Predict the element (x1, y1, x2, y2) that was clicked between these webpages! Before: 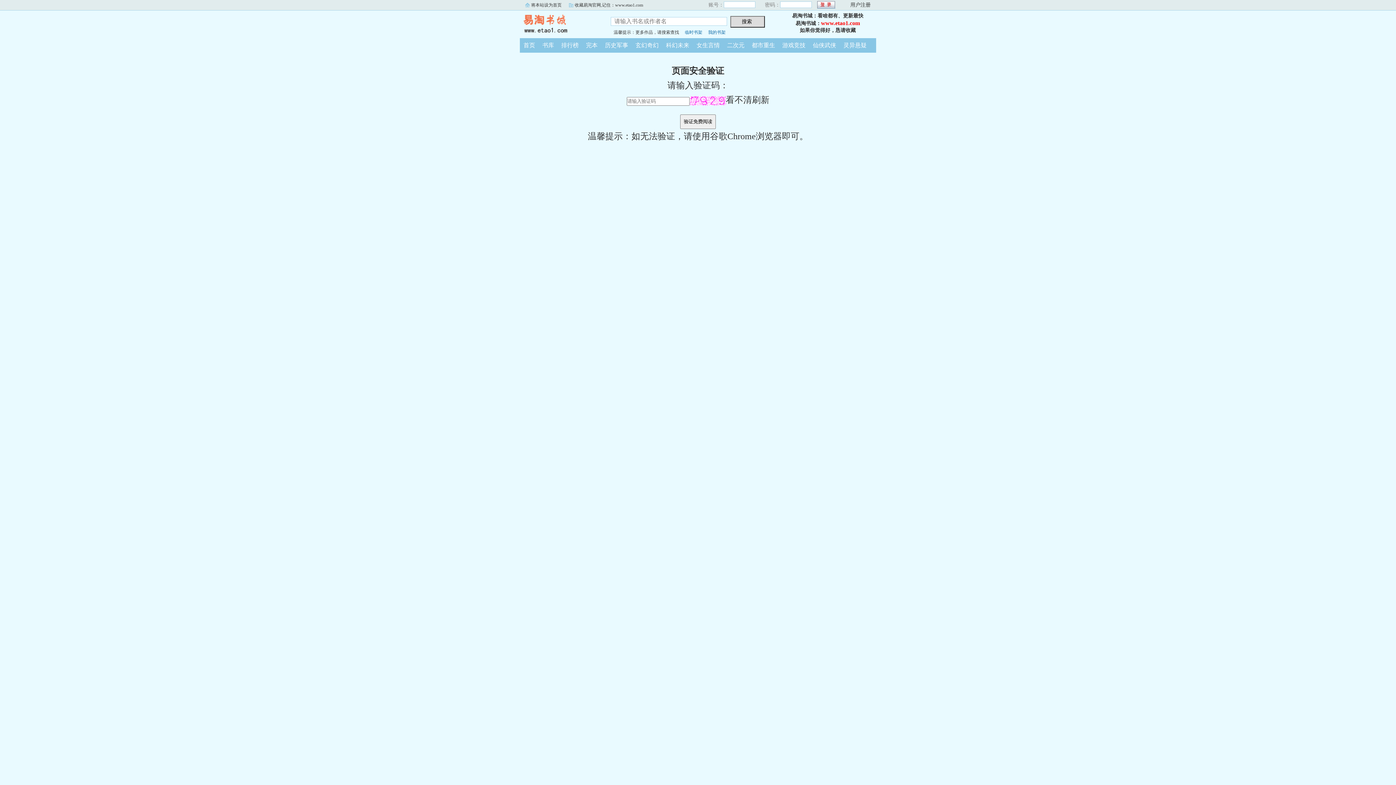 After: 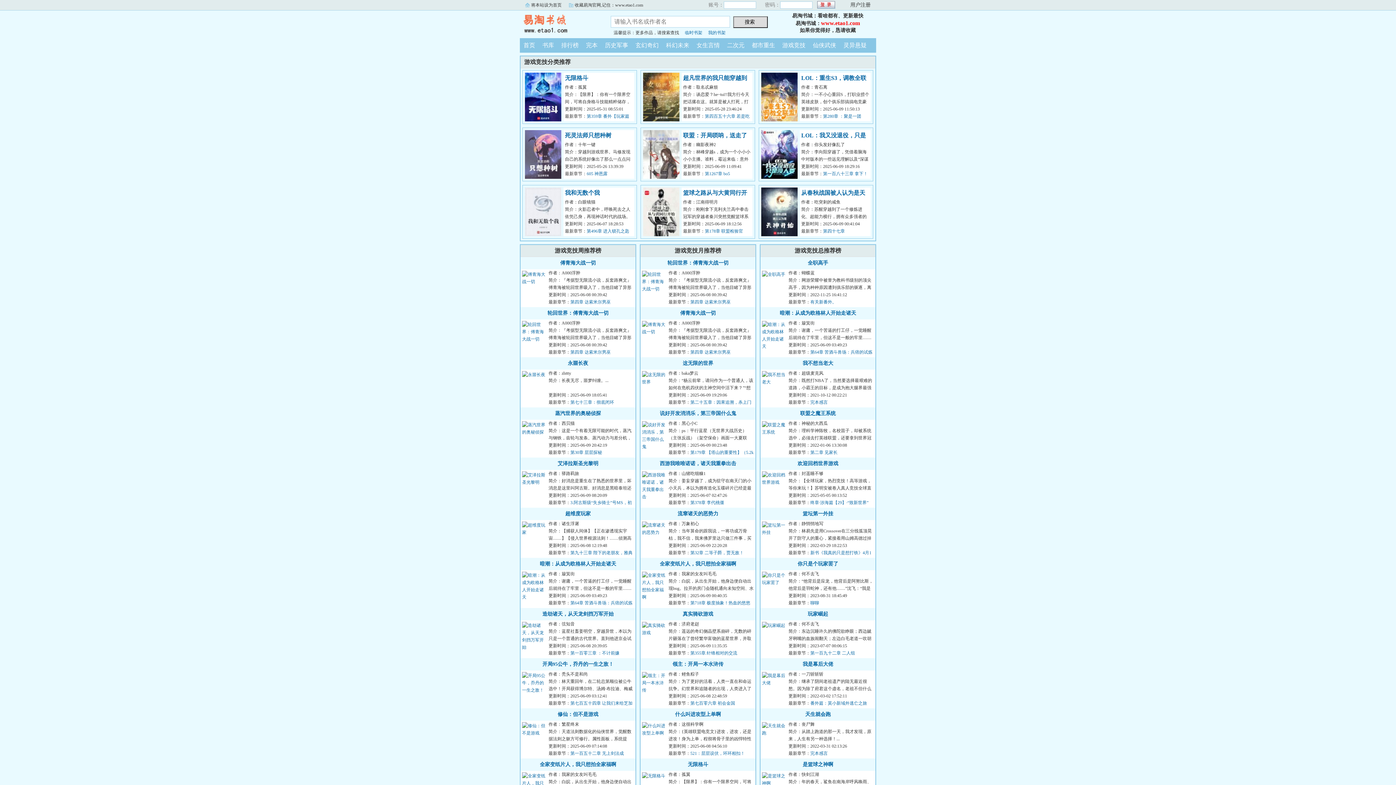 Action: label: 游戏竞技 bbox: (778, 42, 809, 48)